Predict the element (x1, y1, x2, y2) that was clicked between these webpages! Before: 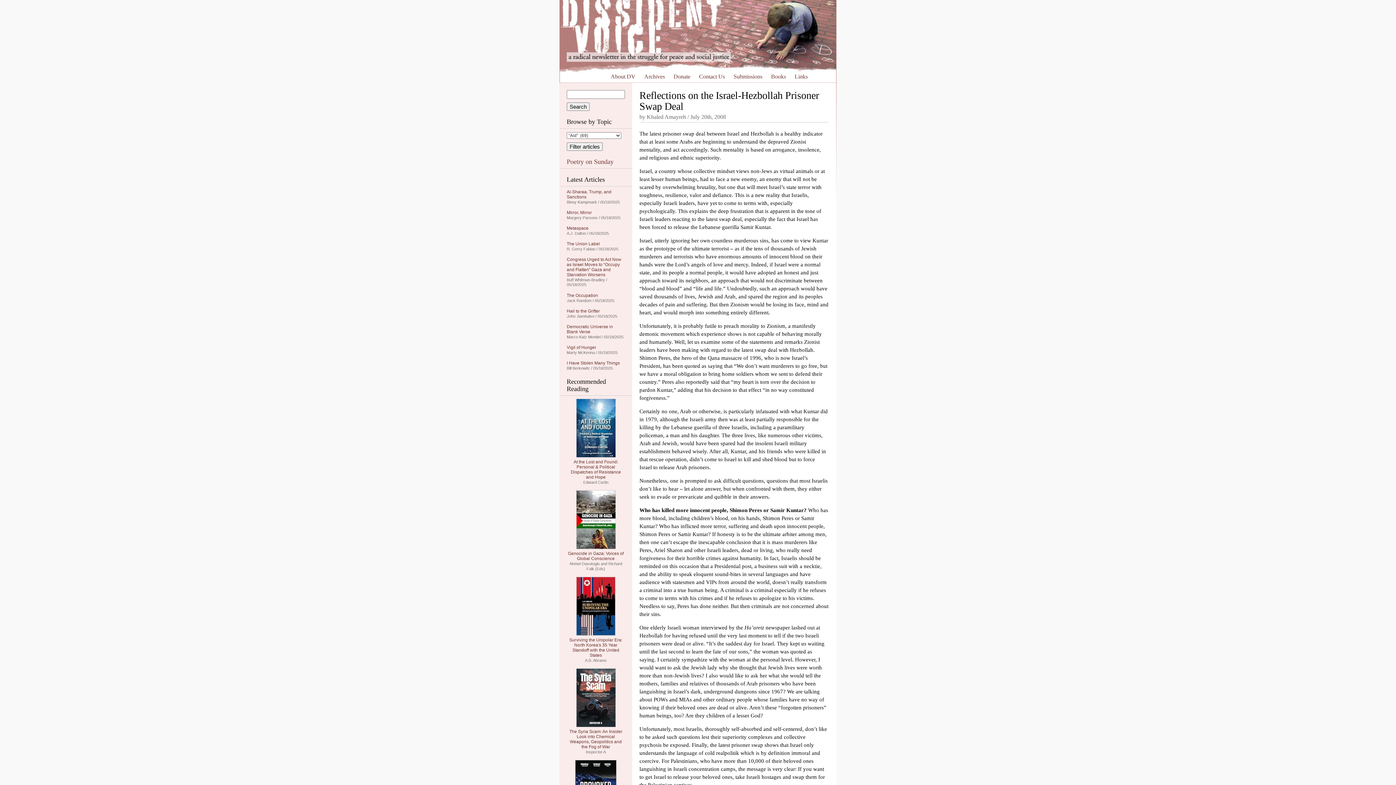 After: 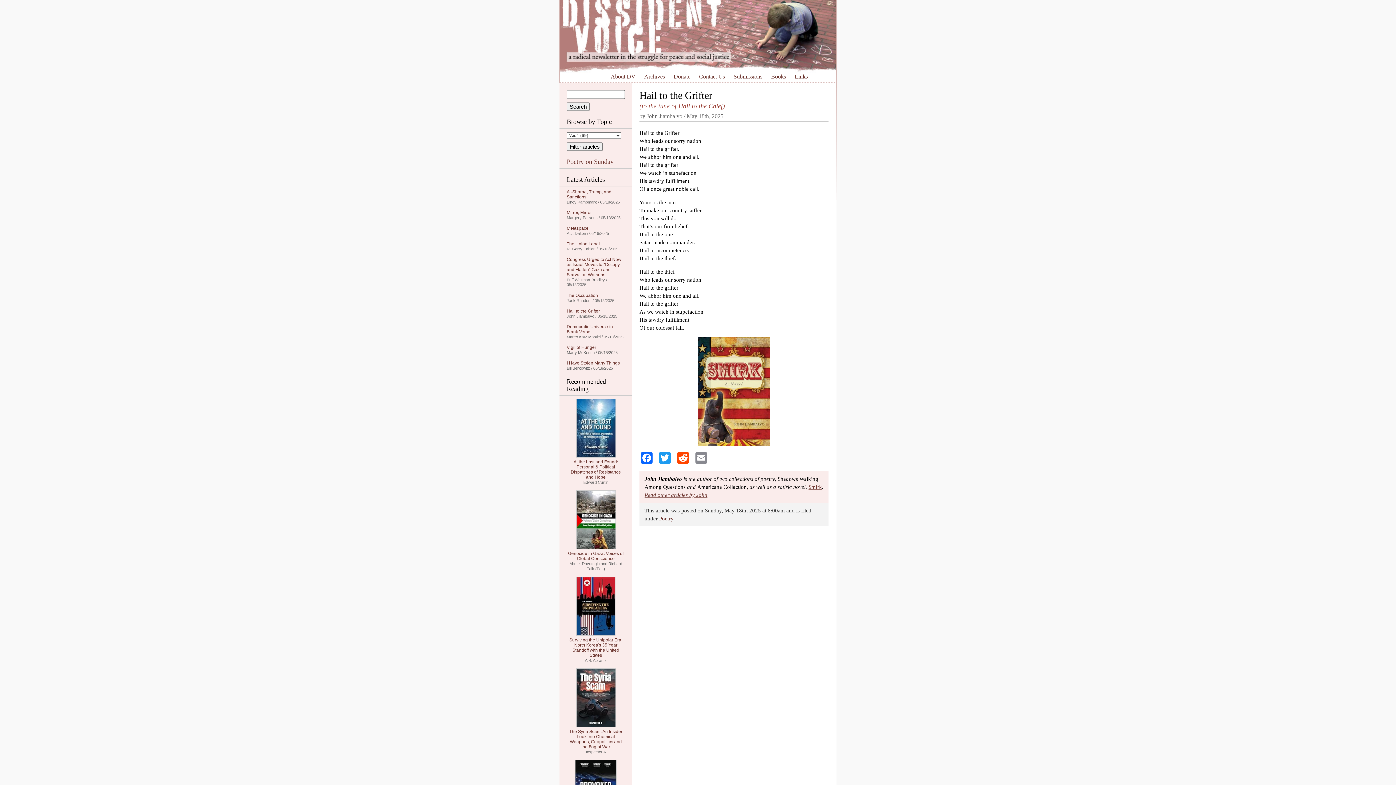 Action: bbox: (566, 308, 600, 313) label: Hail to the Grifter